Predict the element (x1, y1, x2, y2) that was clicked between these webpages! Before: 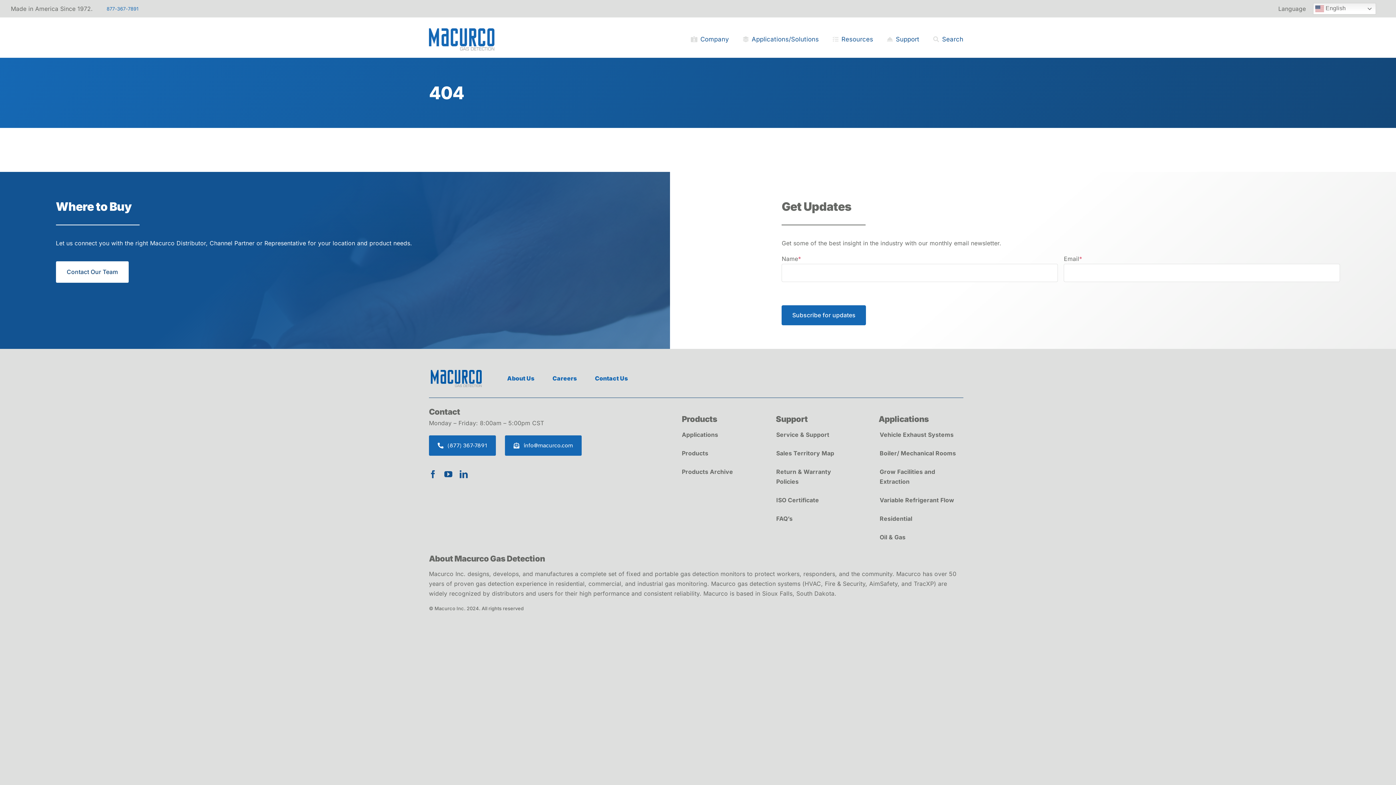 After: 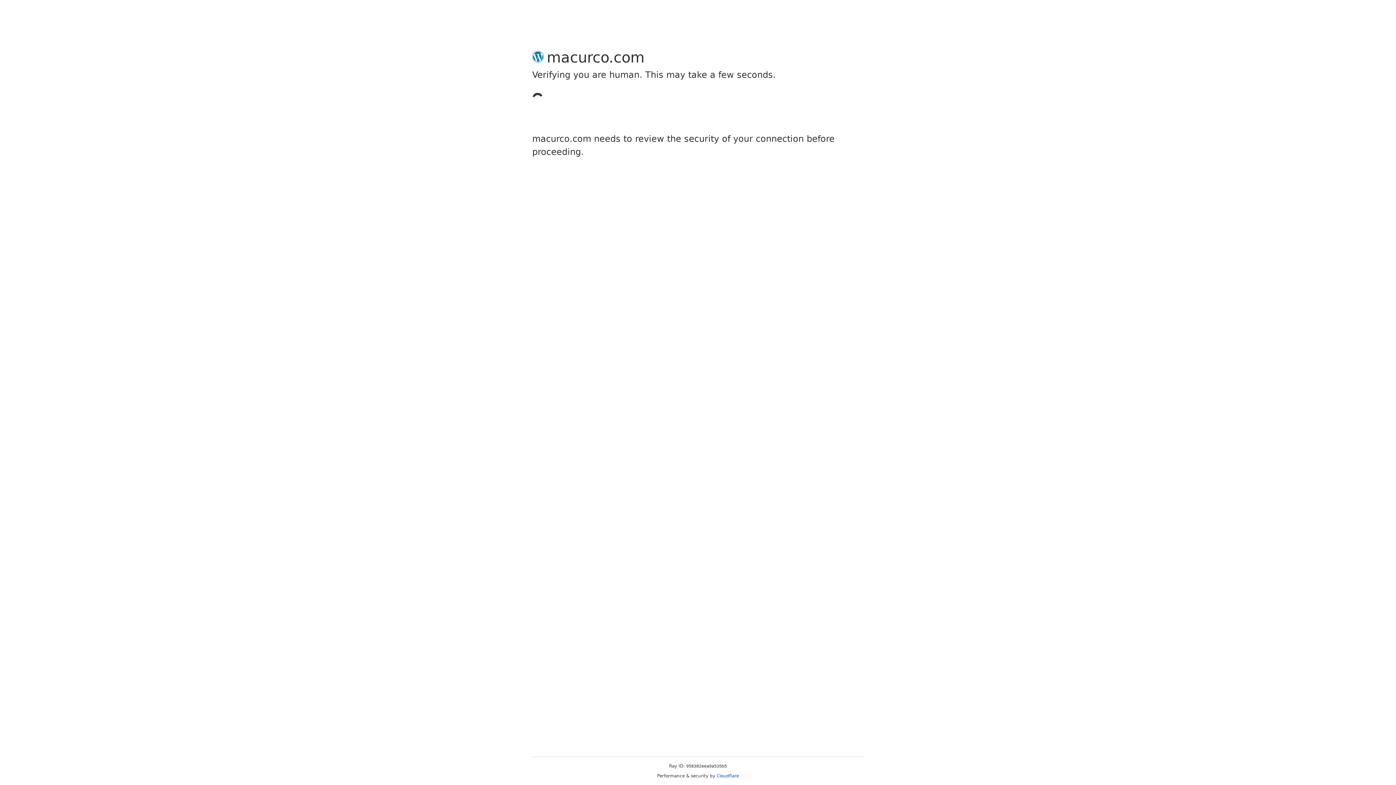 Action: bbox: (586, 369, 637, 388) label: Contact Us